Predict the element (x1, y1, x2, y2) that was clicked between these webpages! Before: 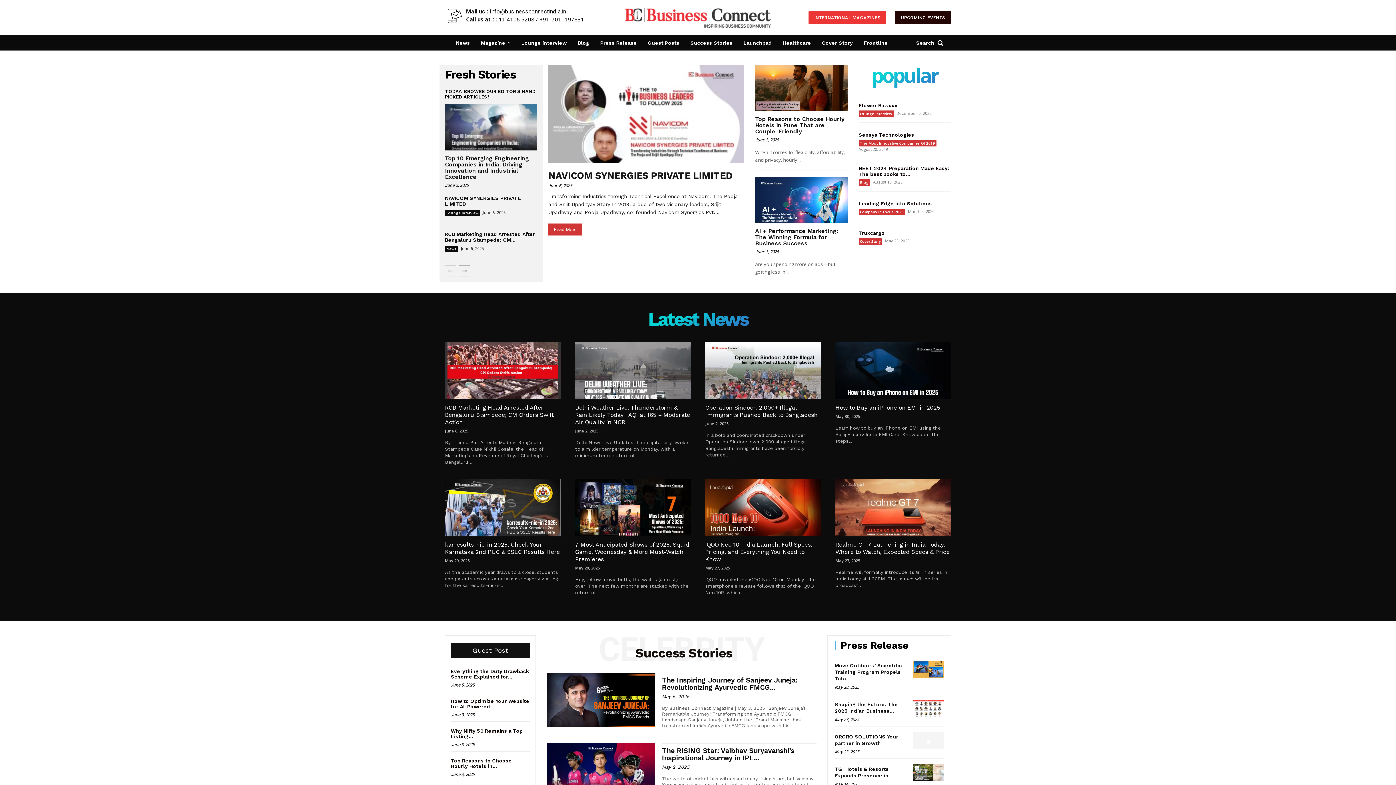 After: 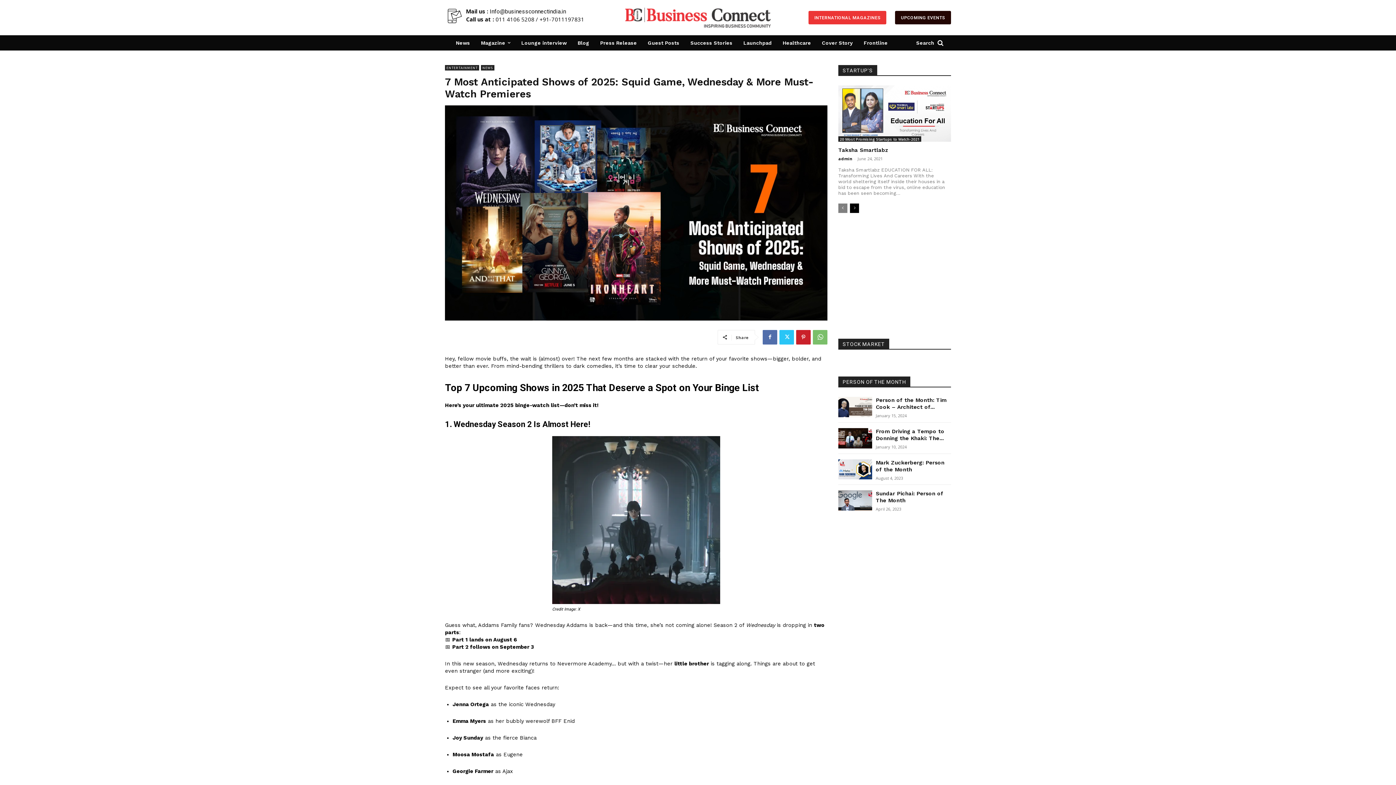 Action: bbox: (575, 479, 690, 536)